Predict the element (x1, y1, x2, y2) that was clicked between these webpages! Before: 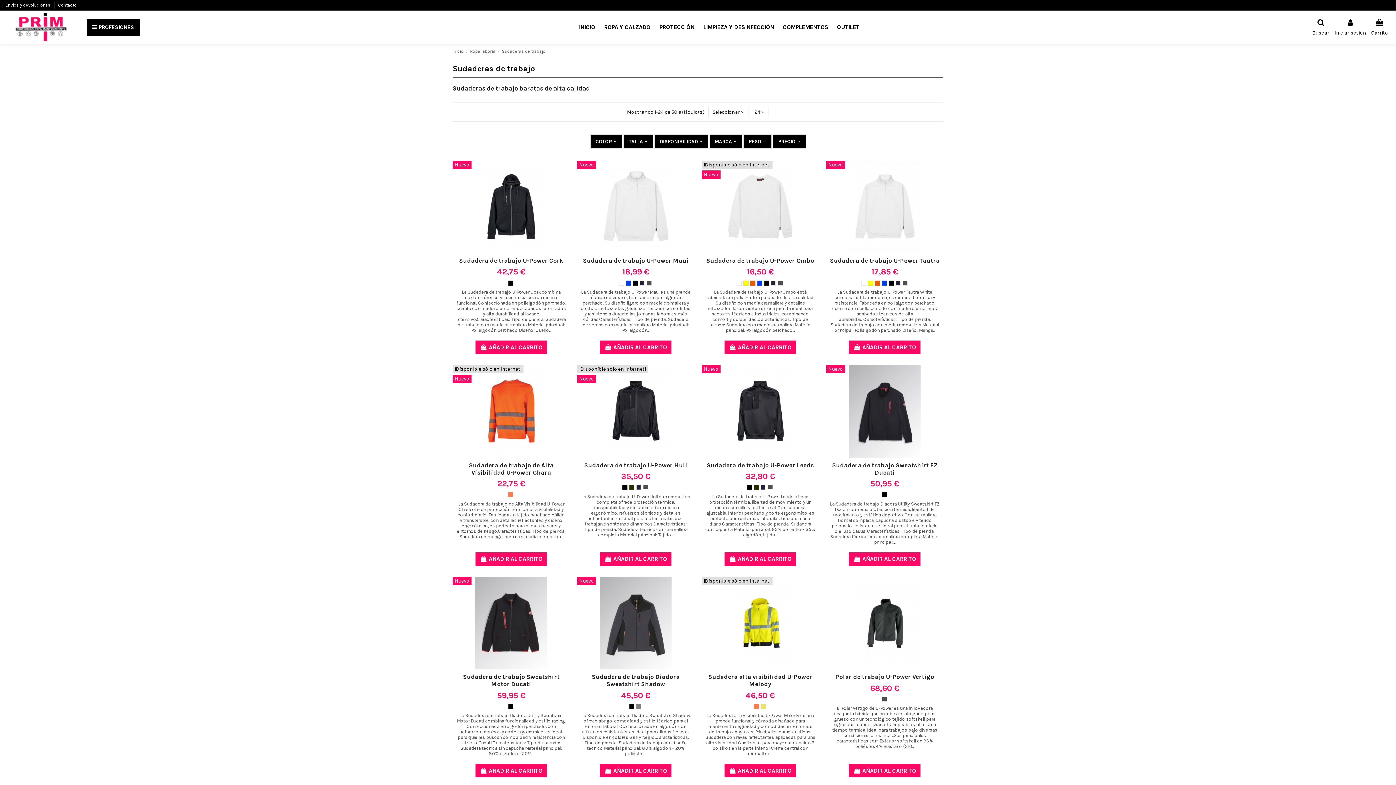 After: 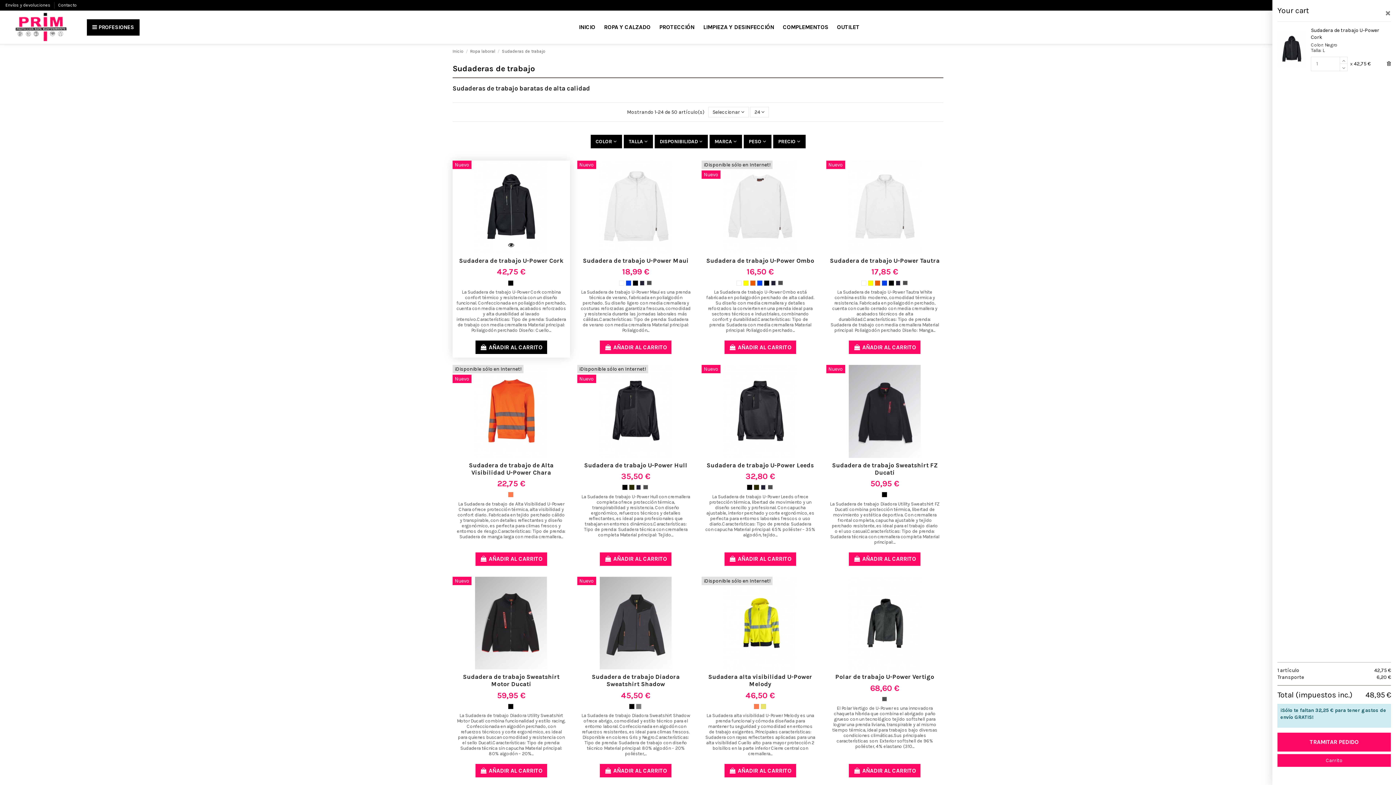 Action: bbox: (475, 340, 547, 354) label:  AÑADIR AL CARRITO